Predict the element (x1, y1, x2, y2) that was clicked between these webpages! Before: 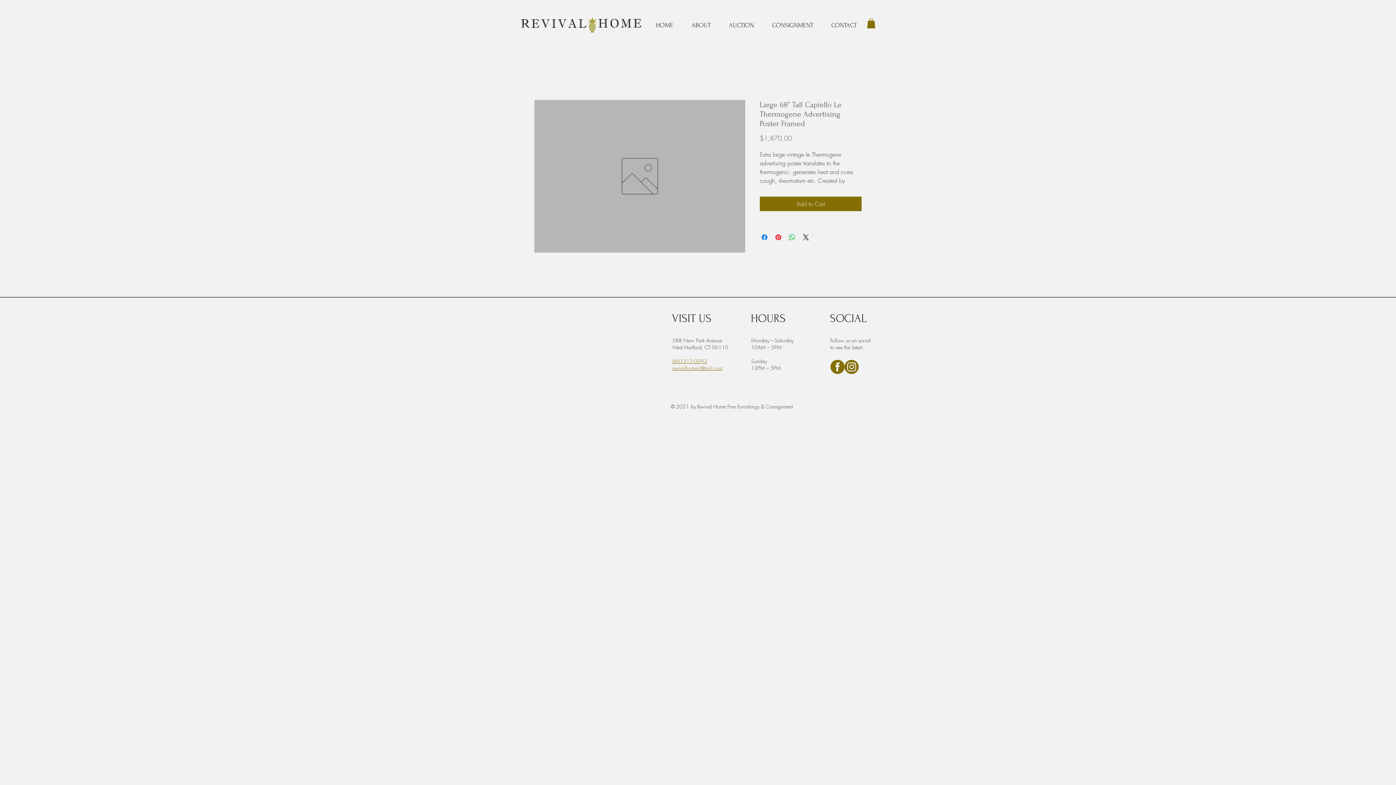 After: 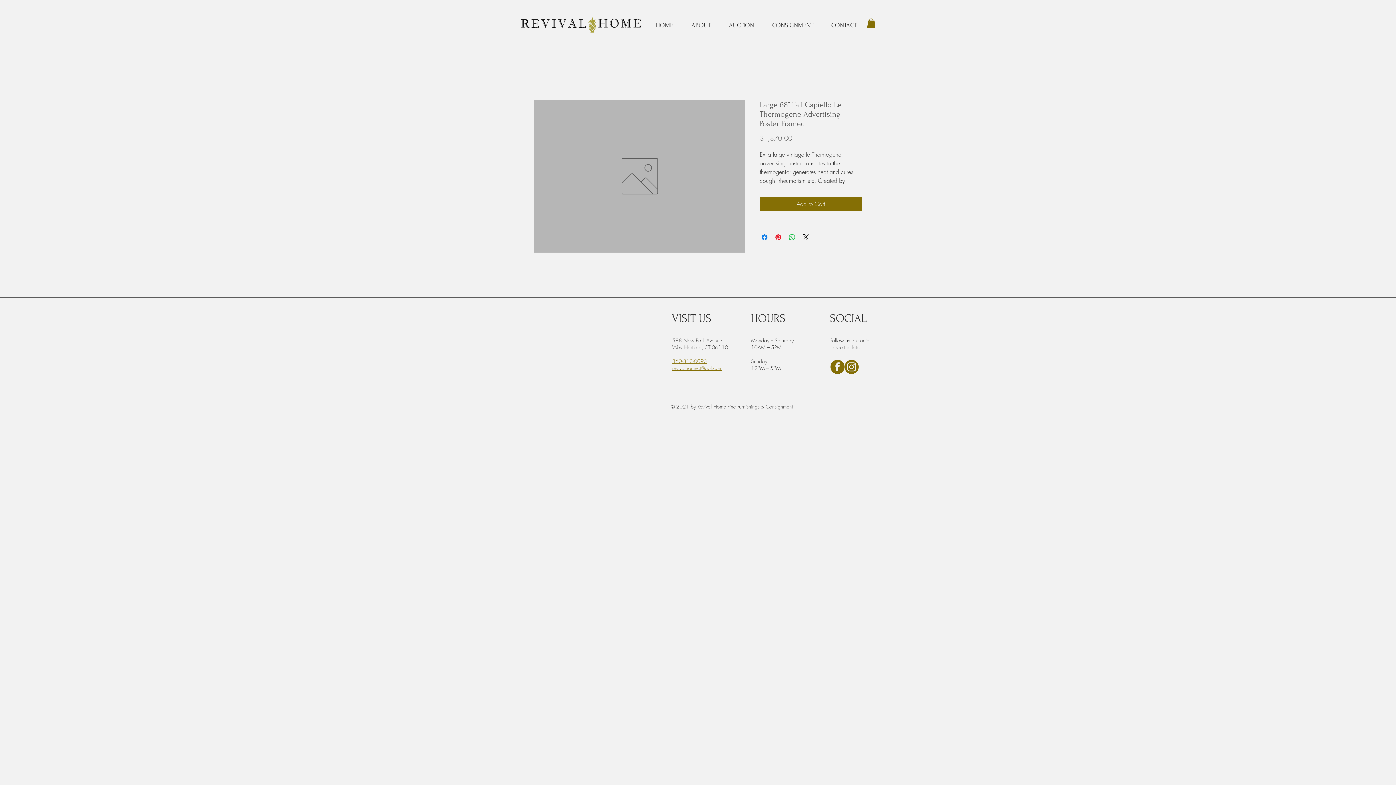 Action: bbox: (867, 18, 875, 28)